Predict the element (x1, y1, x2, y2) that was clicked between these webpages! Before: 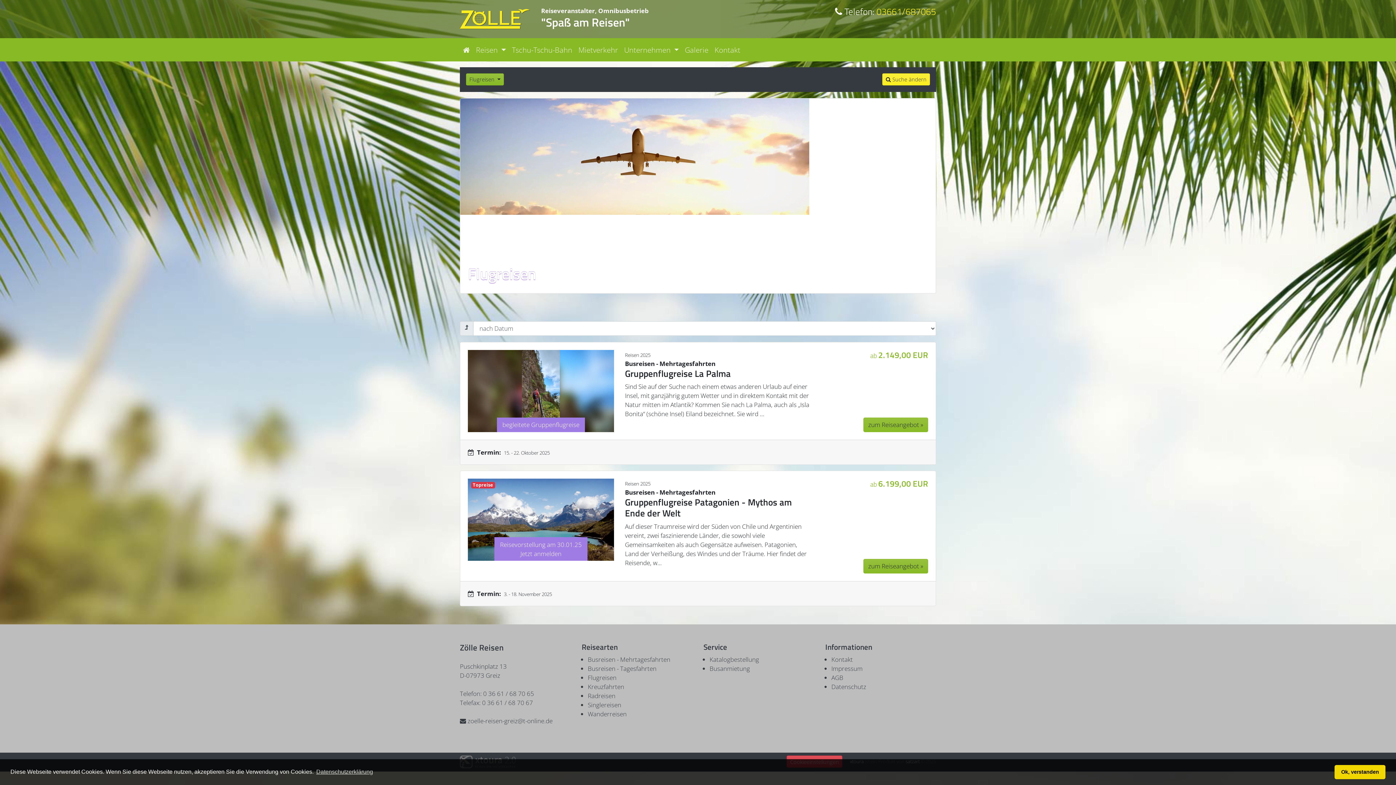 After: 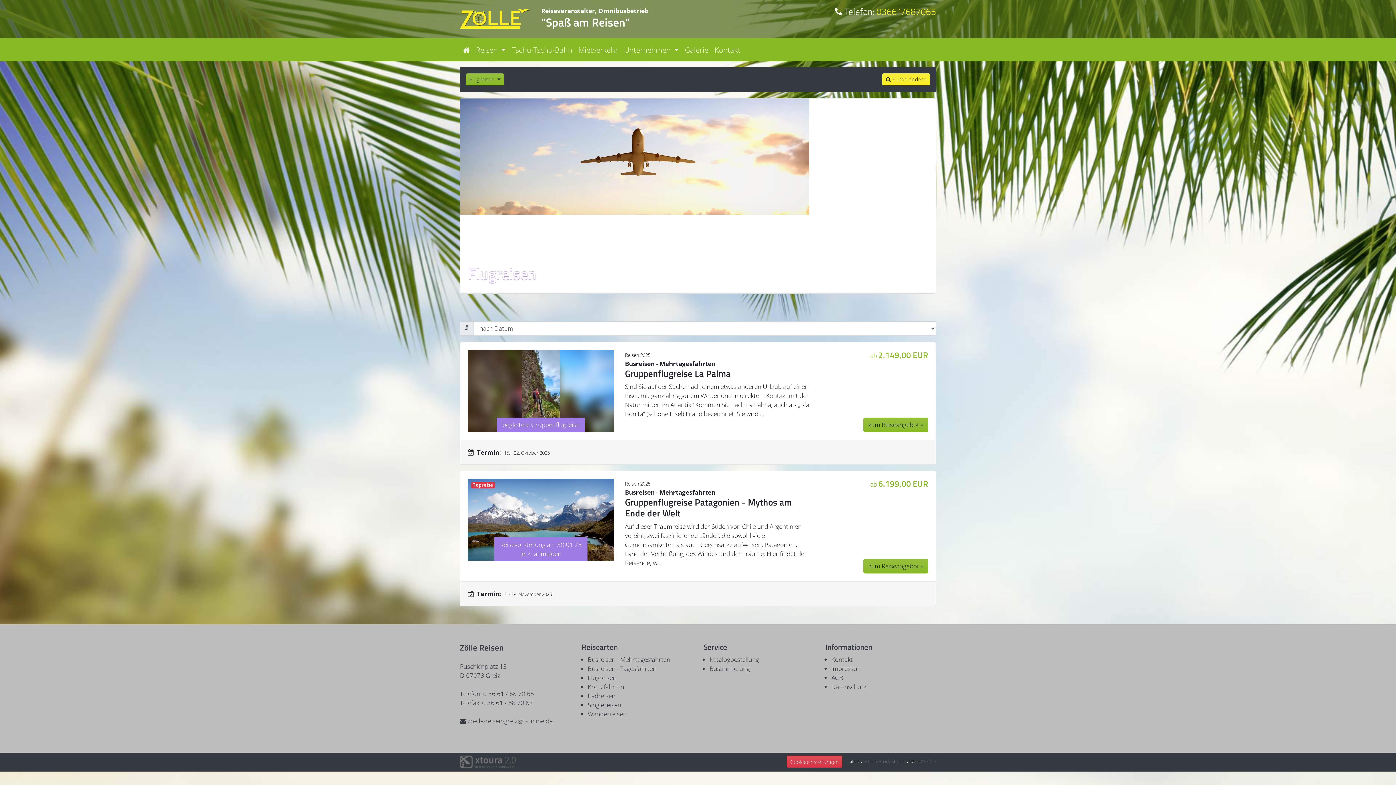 Action: bbox: (1334, 765, 1385, 779) label: dismiss cookie message